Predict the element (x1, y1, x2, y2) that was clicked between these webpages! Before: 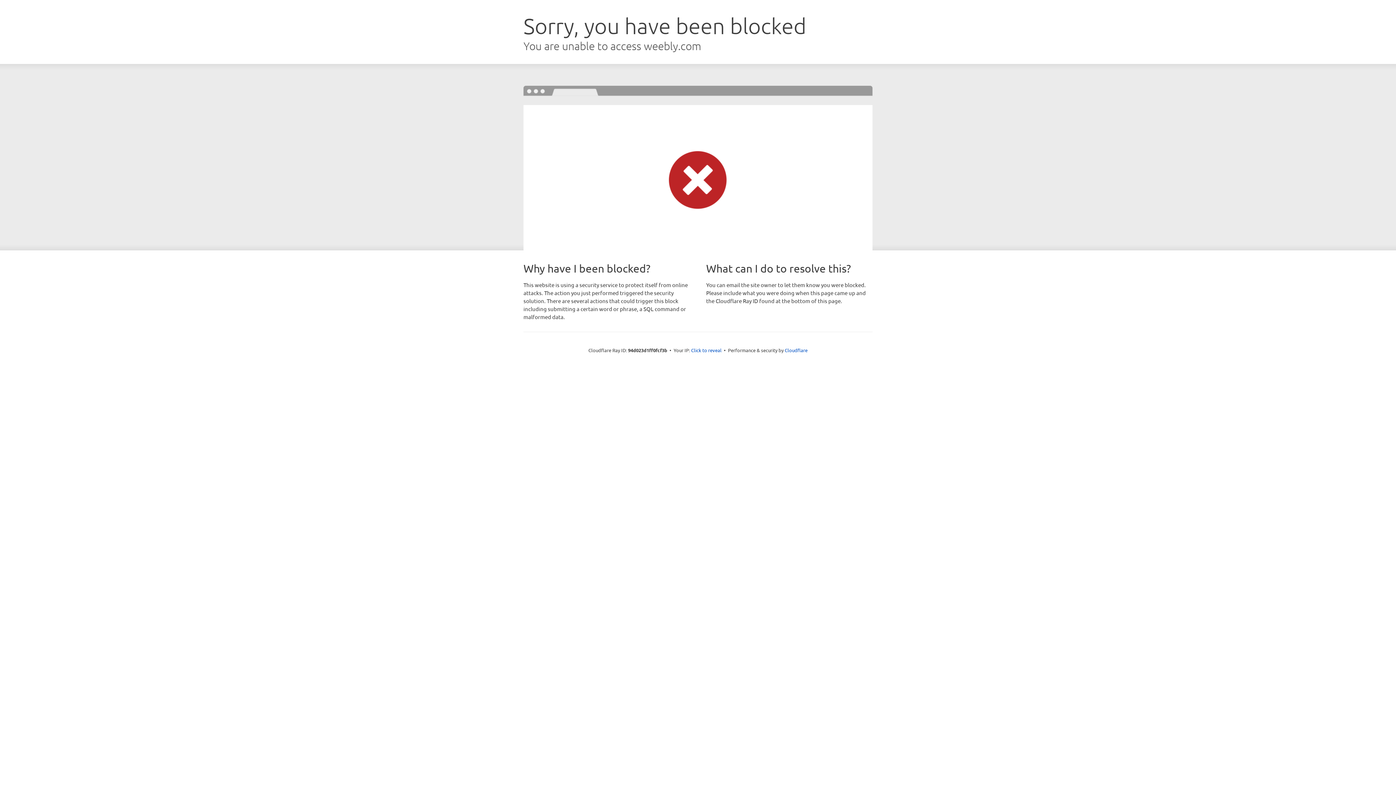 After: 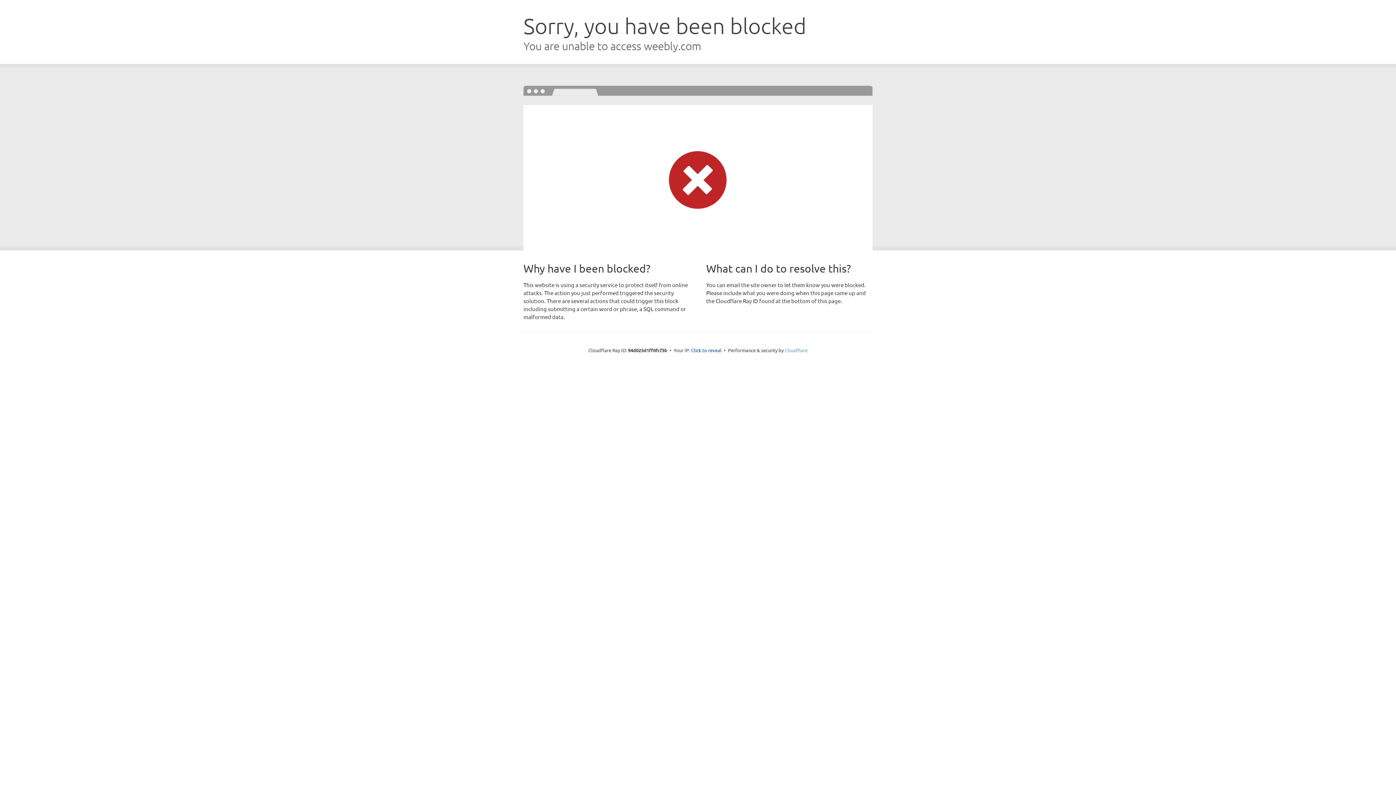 Action: label: Cloudflare bbox: (784, 347, 807, 353)